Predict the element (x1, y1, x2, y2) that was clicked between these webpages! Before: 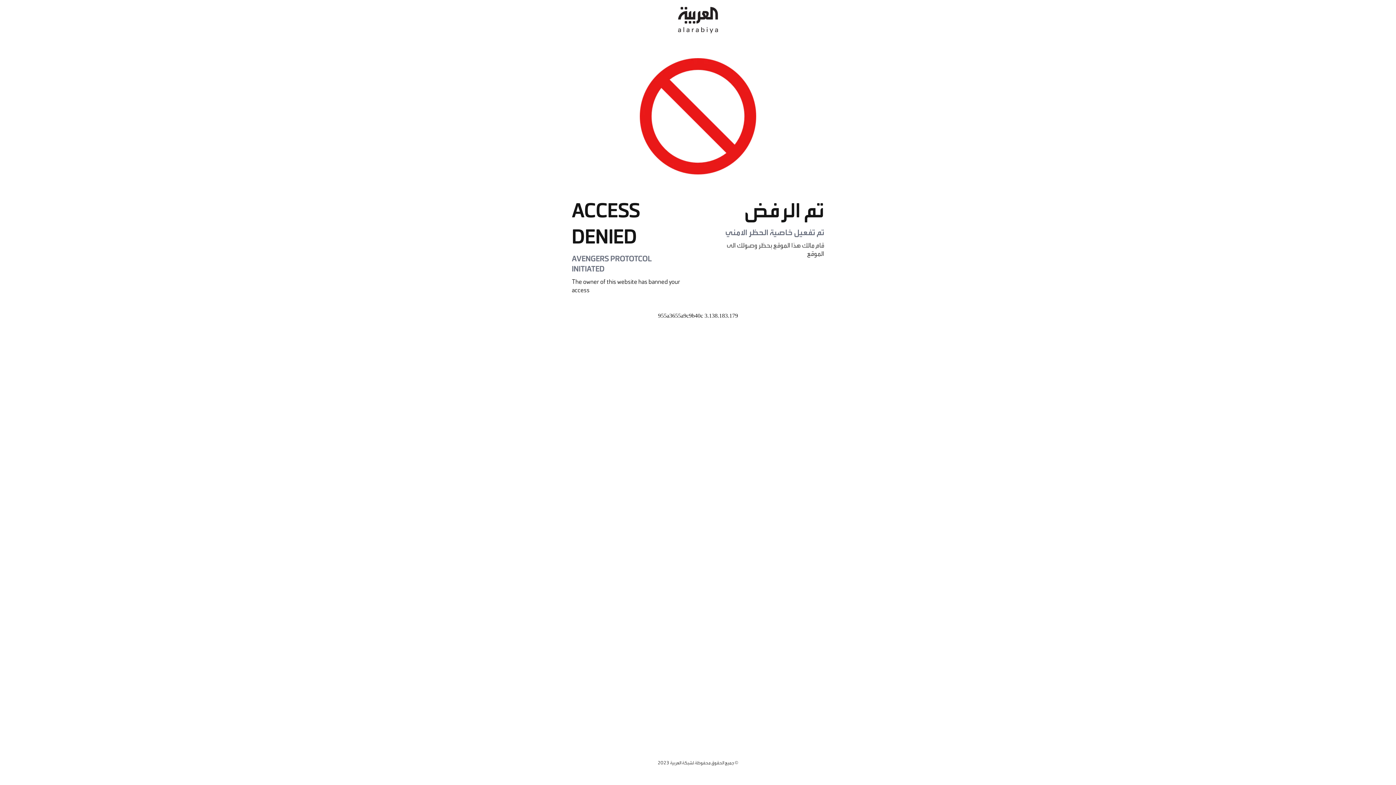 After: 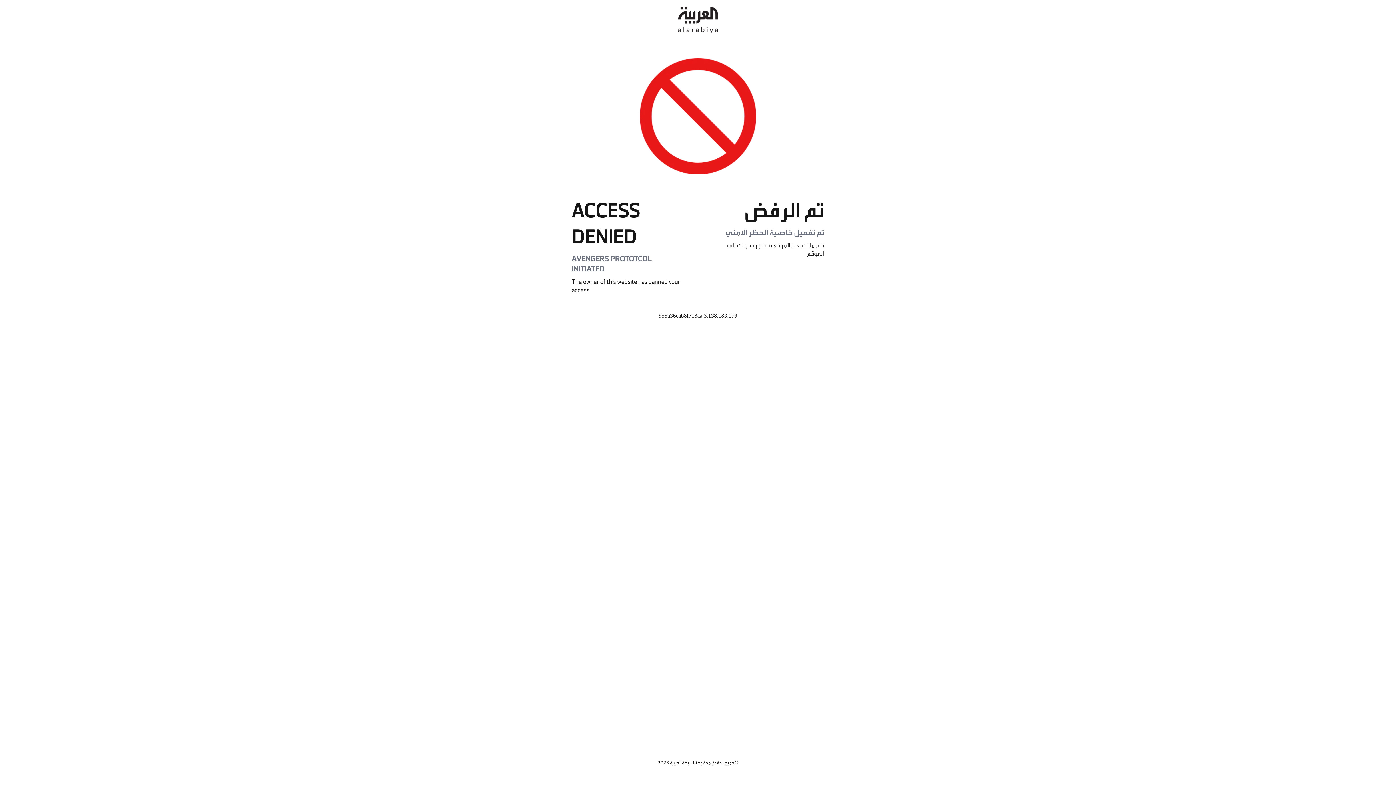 Action: bbox: (678, 0, 718, 40)